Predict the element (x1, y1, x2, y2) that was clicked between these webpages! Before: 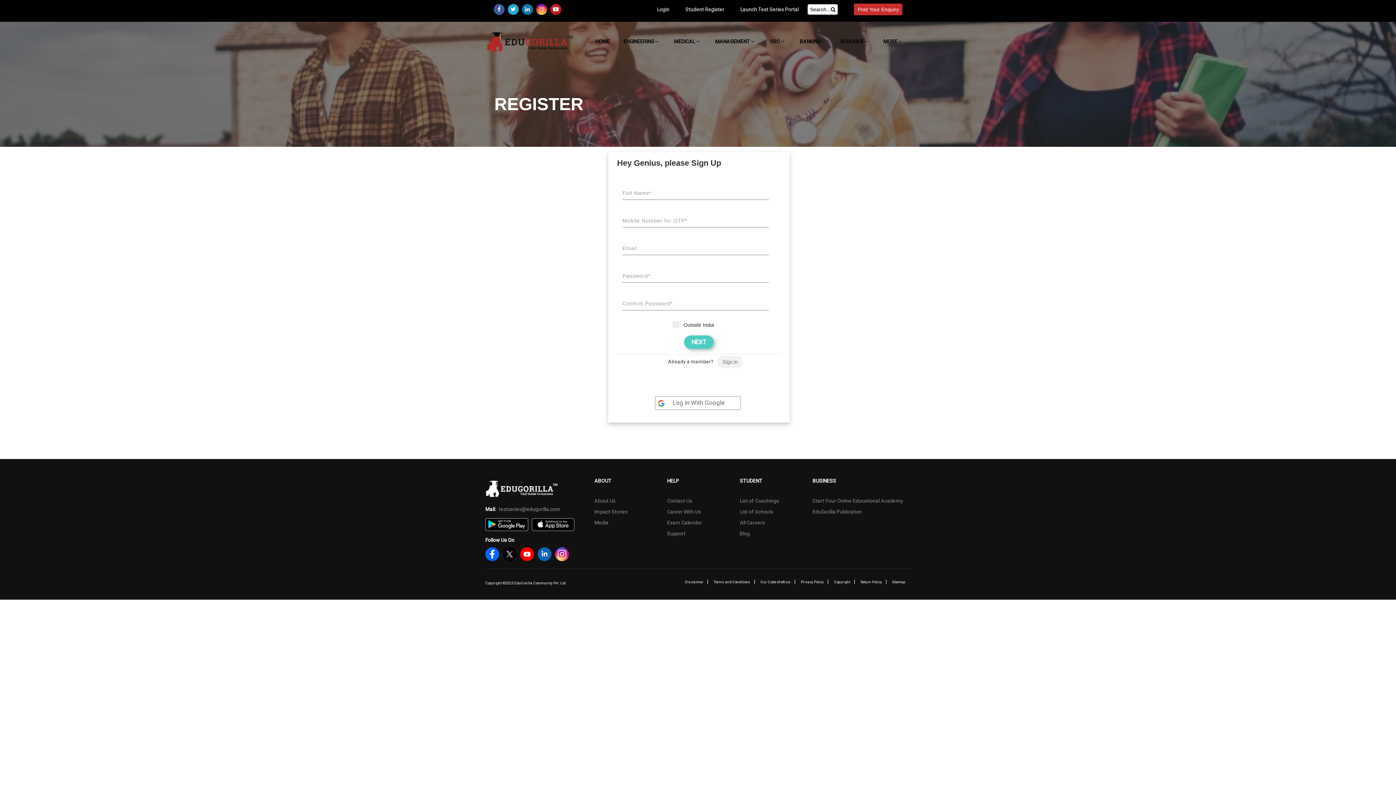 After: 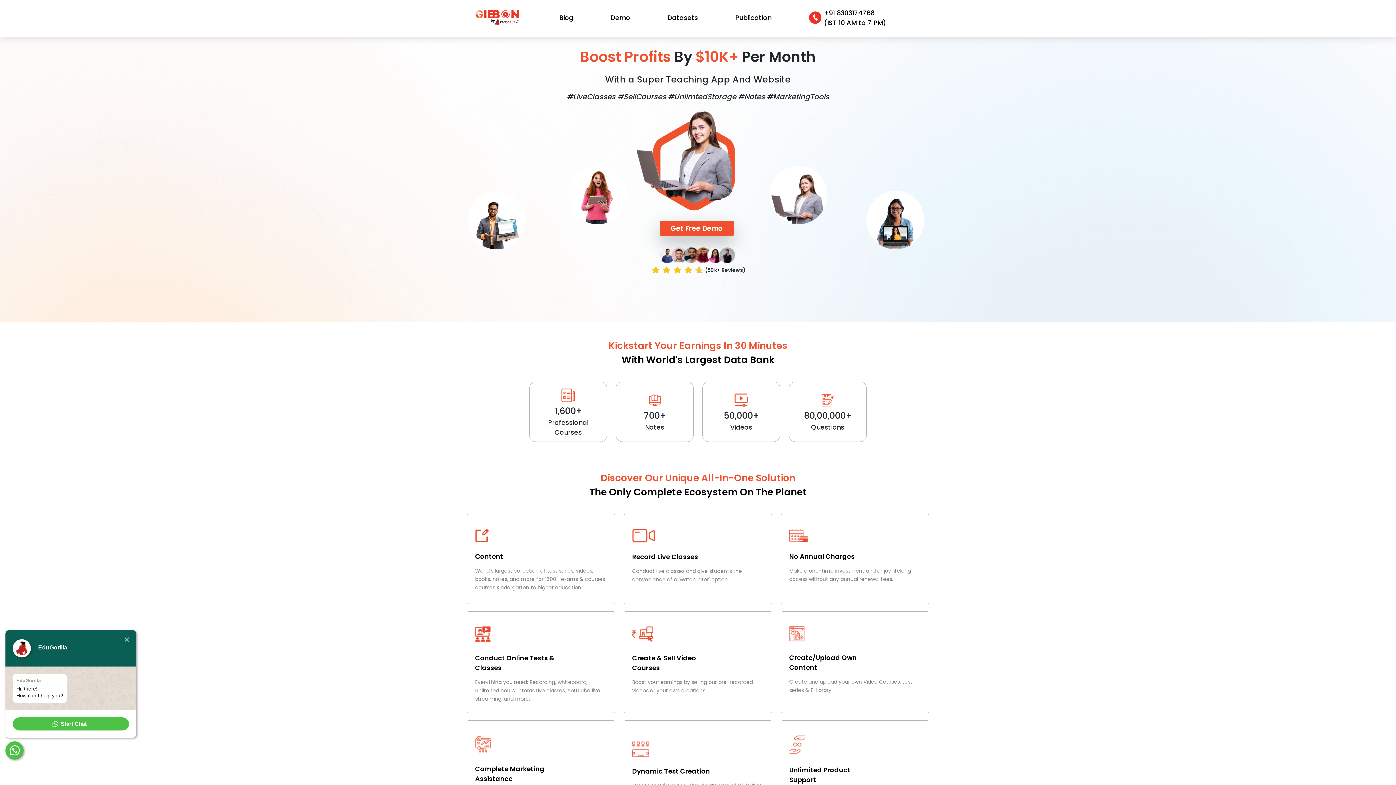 Action: bbox: (588, 34, 616, 48) label: HOME